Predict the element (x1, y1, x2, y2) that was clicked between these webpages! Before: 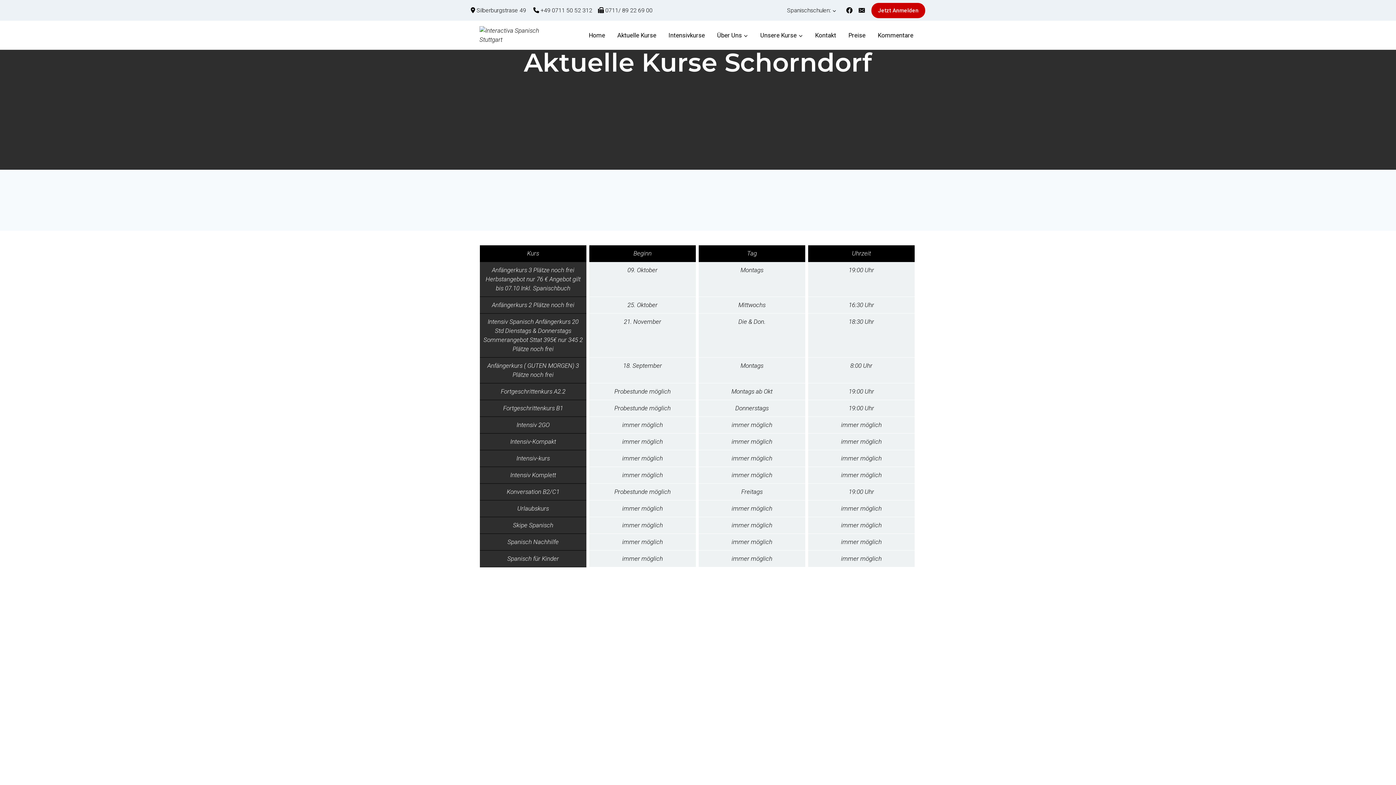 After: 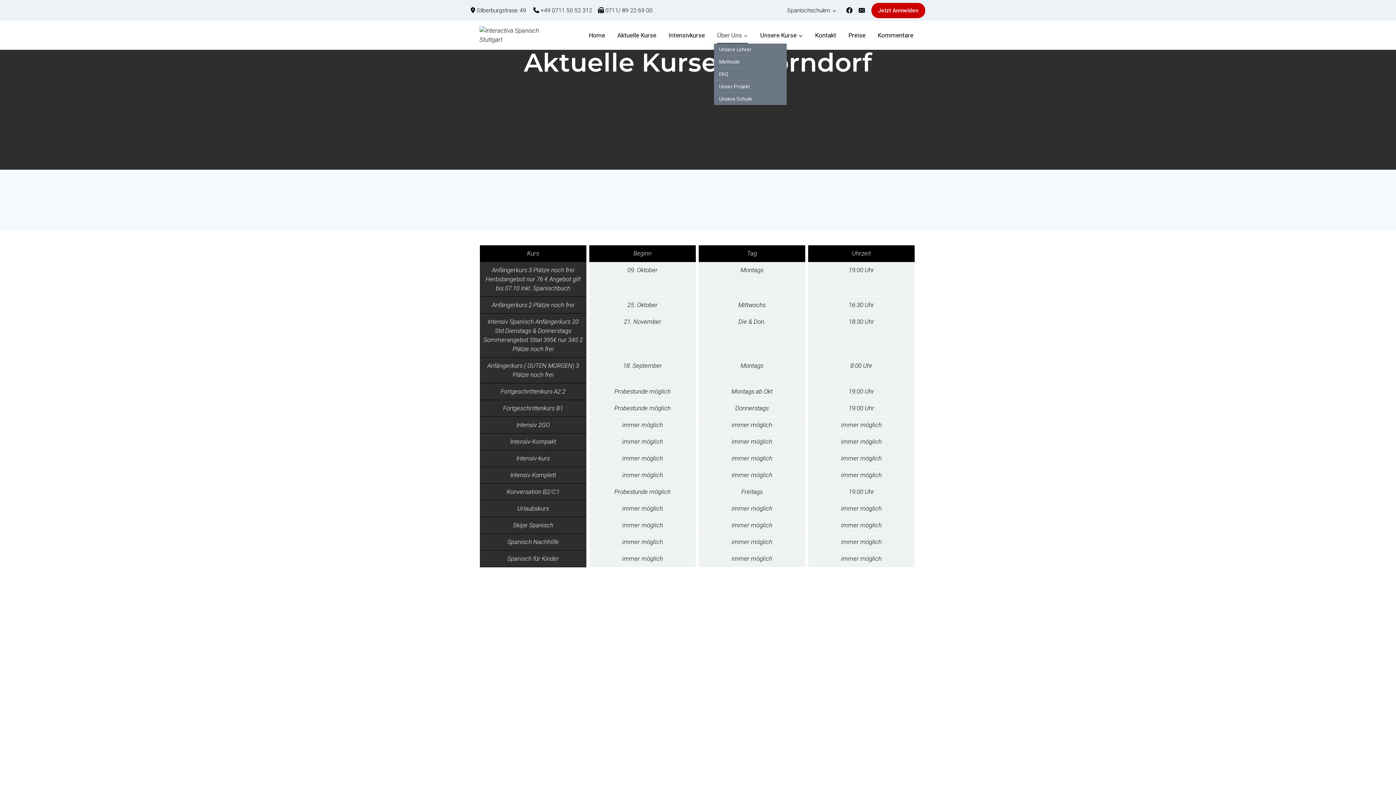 Action: bbox: (714, 27, 751, 43) label: Über Uns